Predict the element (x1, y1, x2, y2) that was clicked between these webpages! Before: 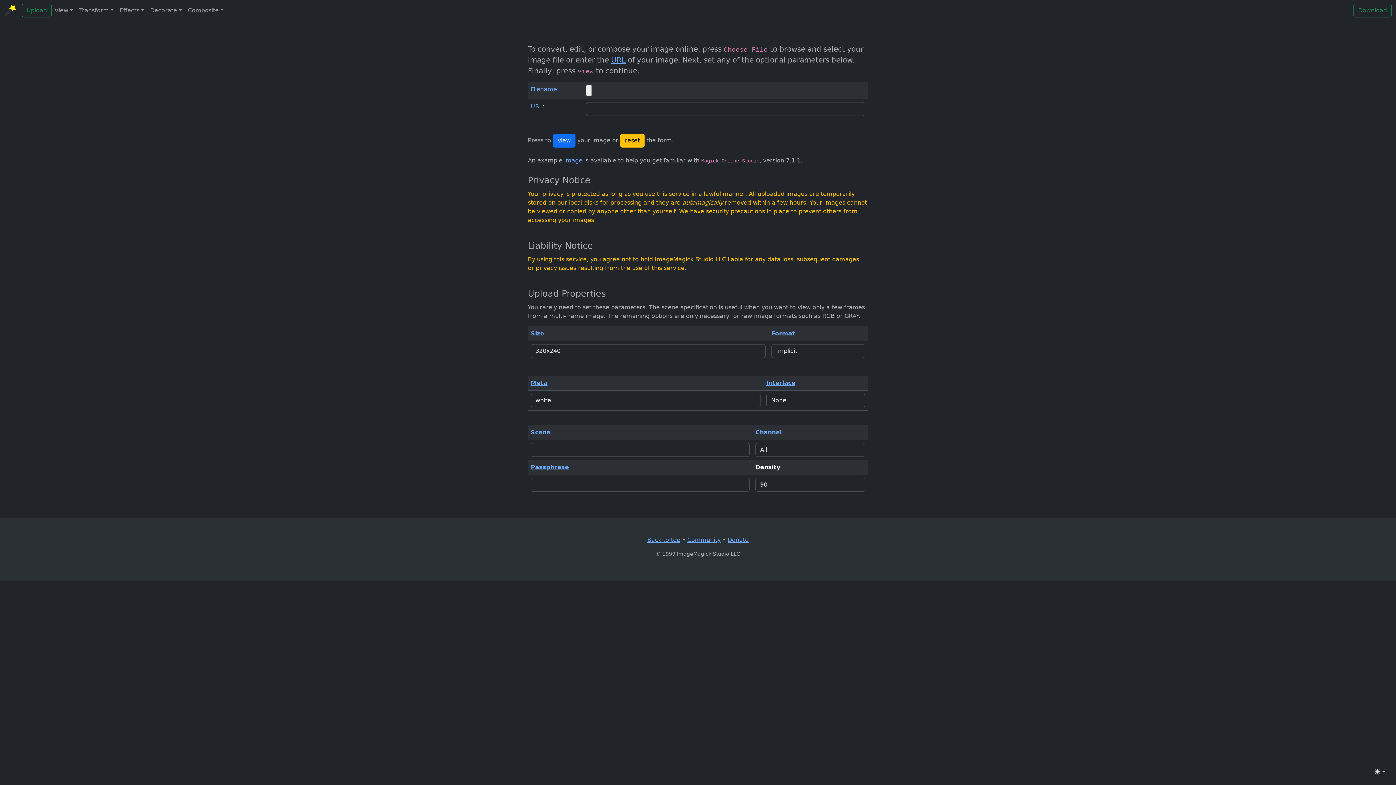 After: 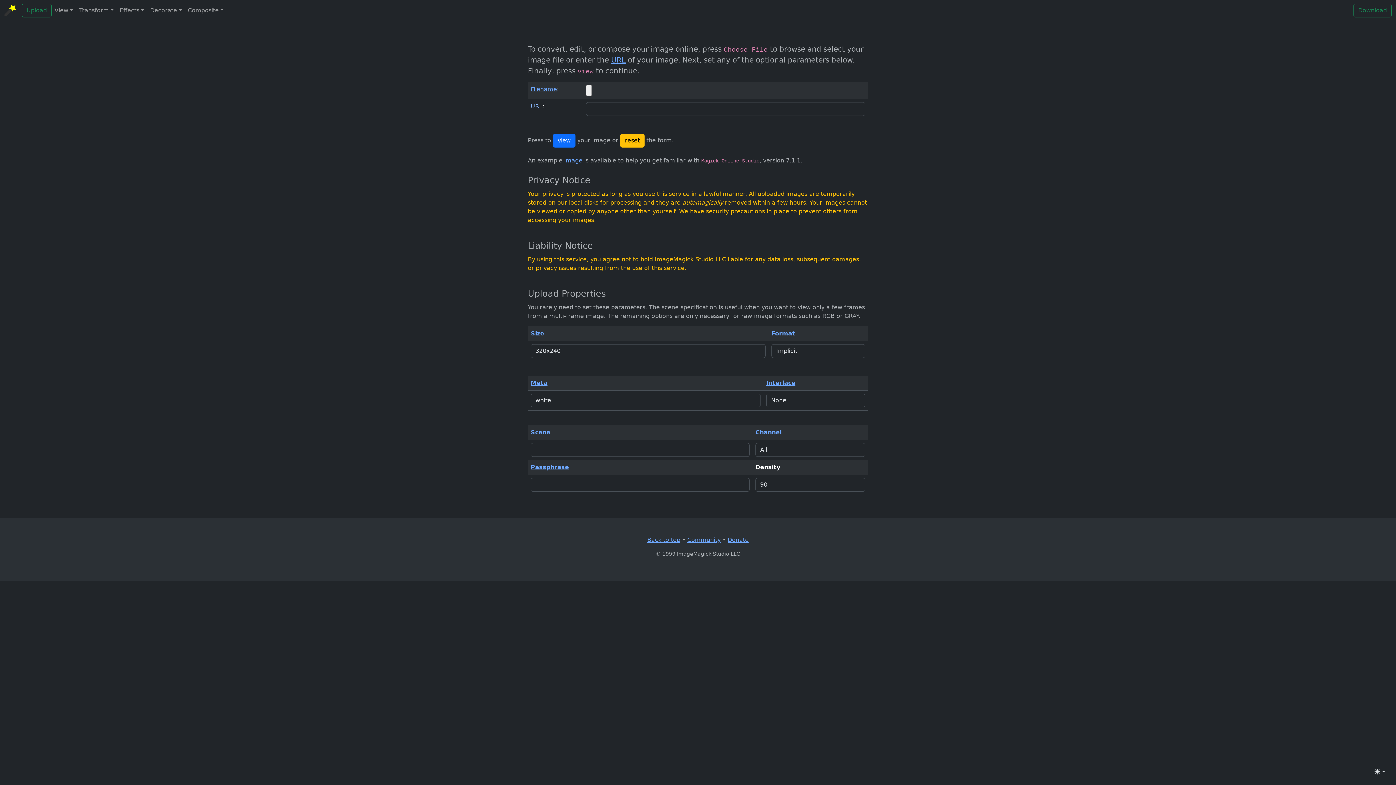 Action: label: URL bbox: (530, 102, 542, 109)